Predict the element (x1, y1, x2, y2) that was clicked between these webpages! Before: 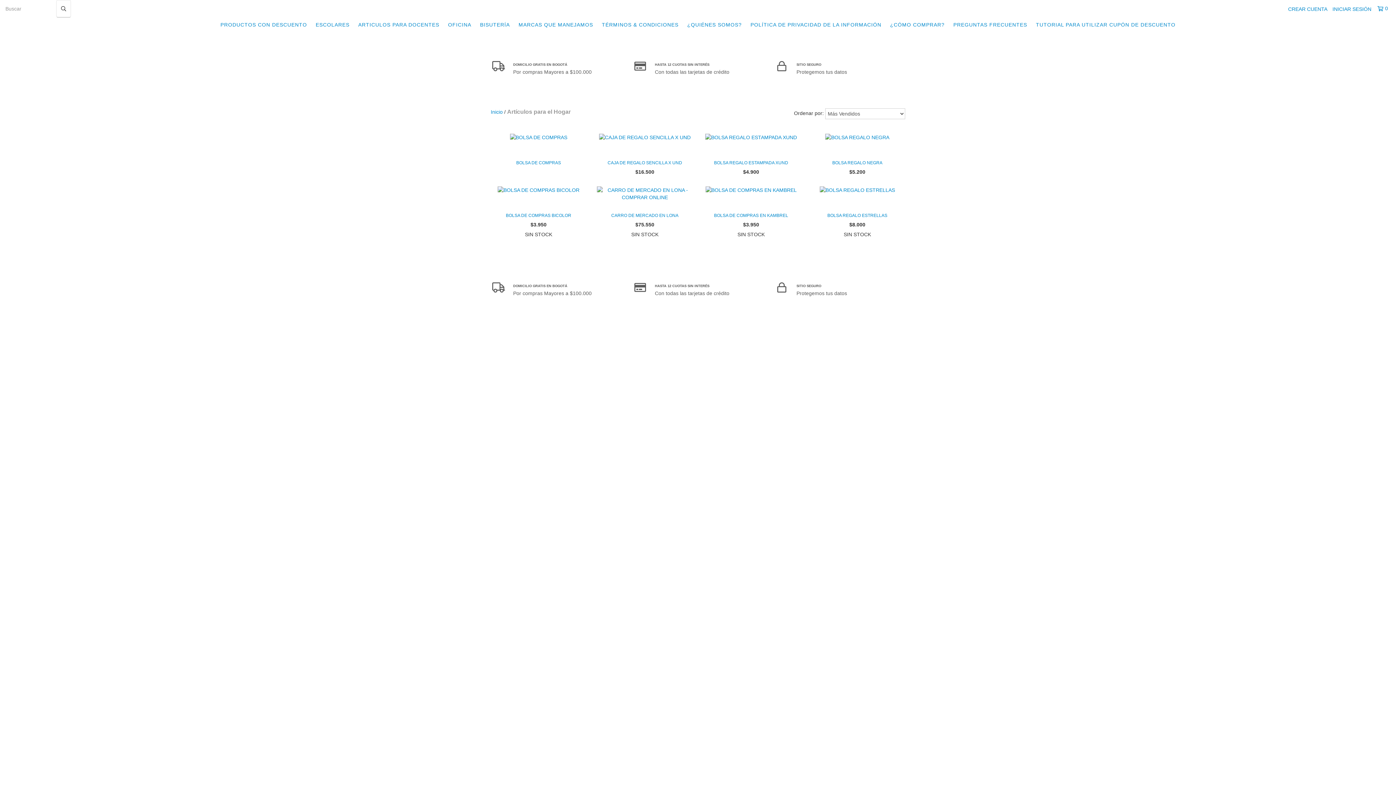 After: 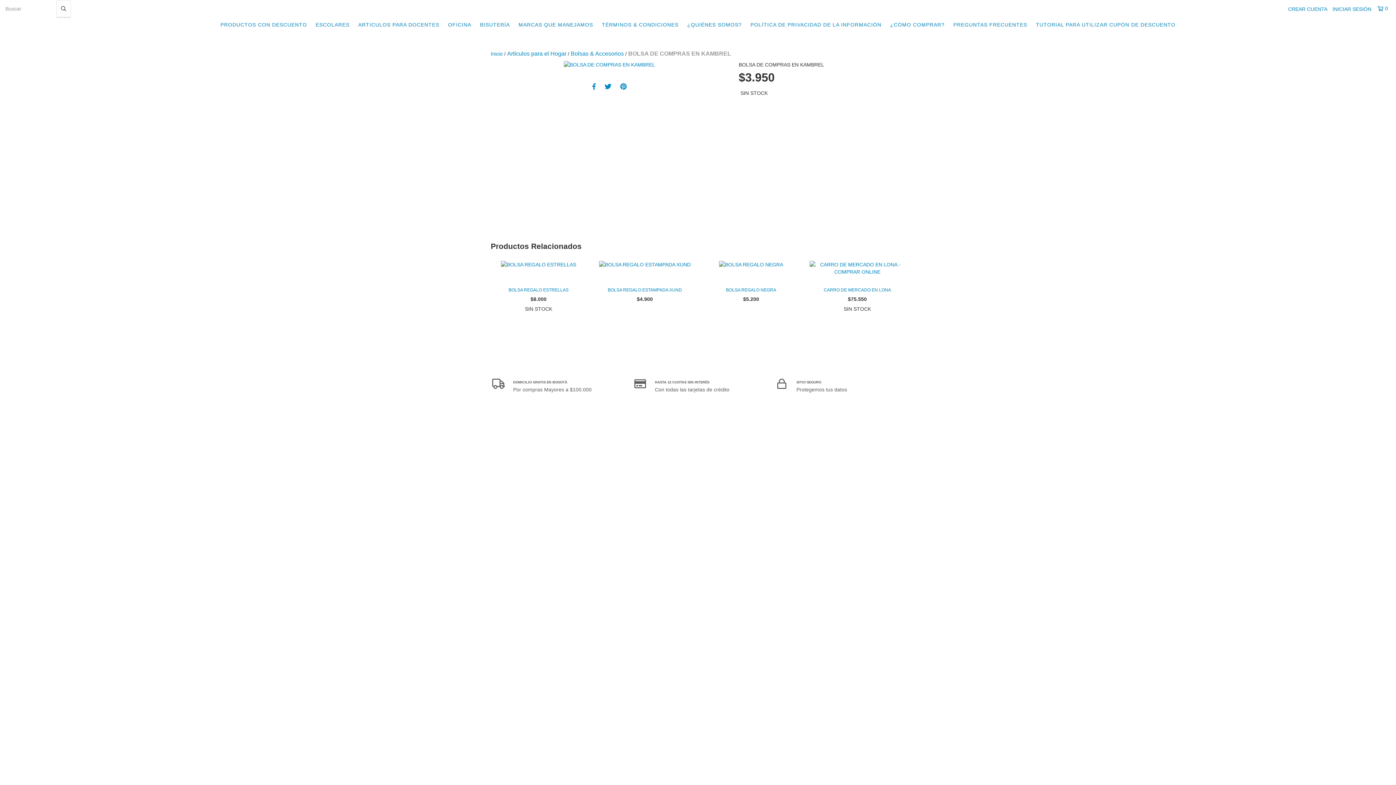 Action: bbox: (705, 212, 797, 219) label: BOLSA DE COMPRAS EN KAMBREL